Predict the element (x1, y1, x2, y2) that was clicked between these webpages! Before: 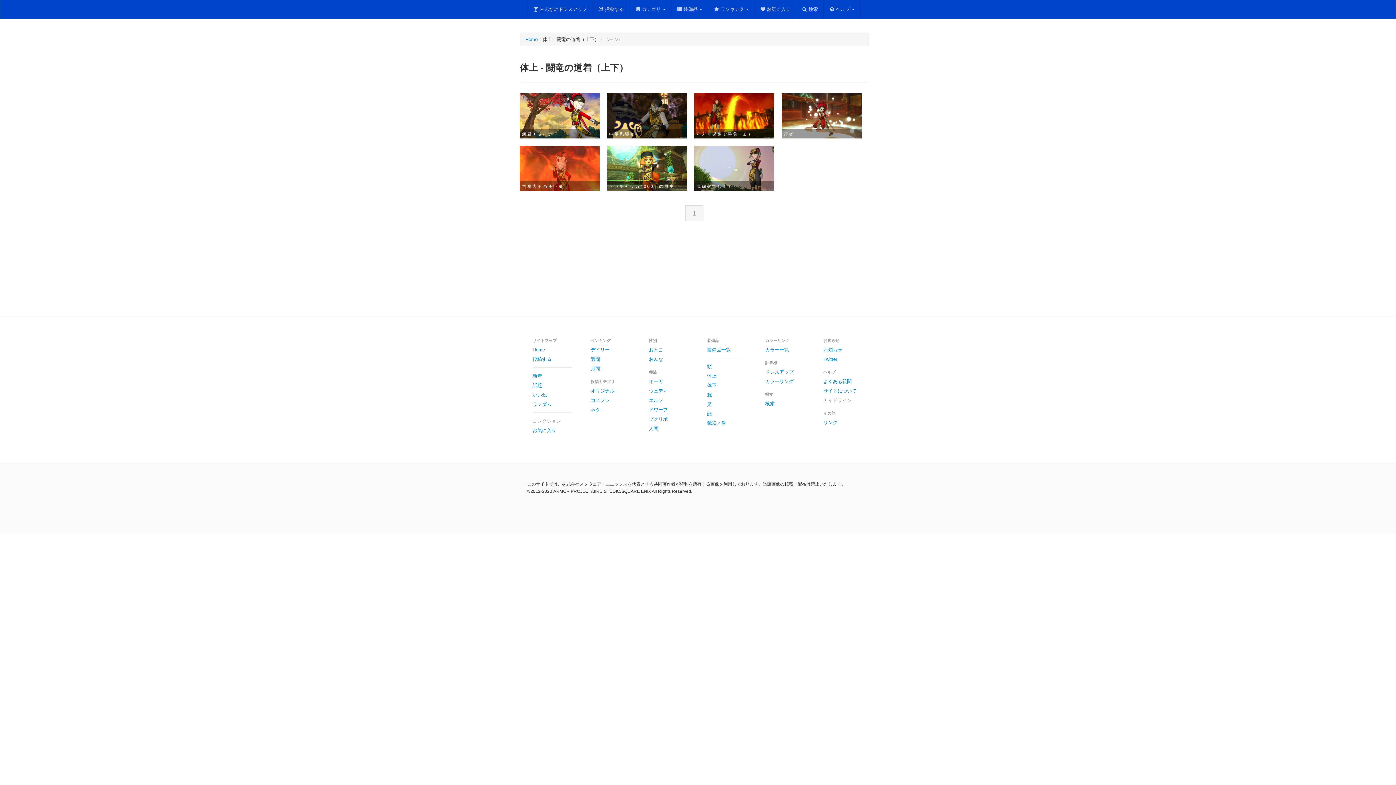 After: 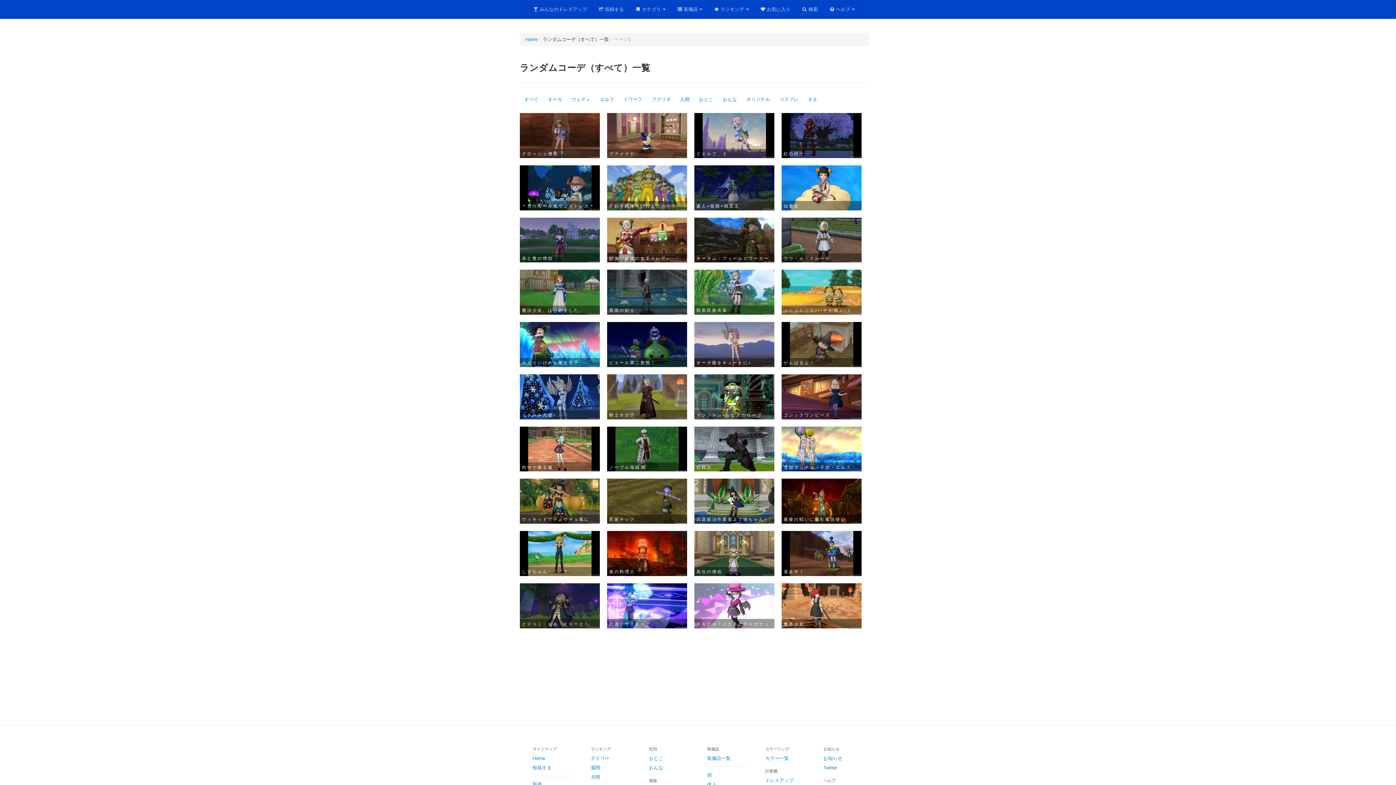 Action: bbox: (527, 399, 578, 409) label: ランダム